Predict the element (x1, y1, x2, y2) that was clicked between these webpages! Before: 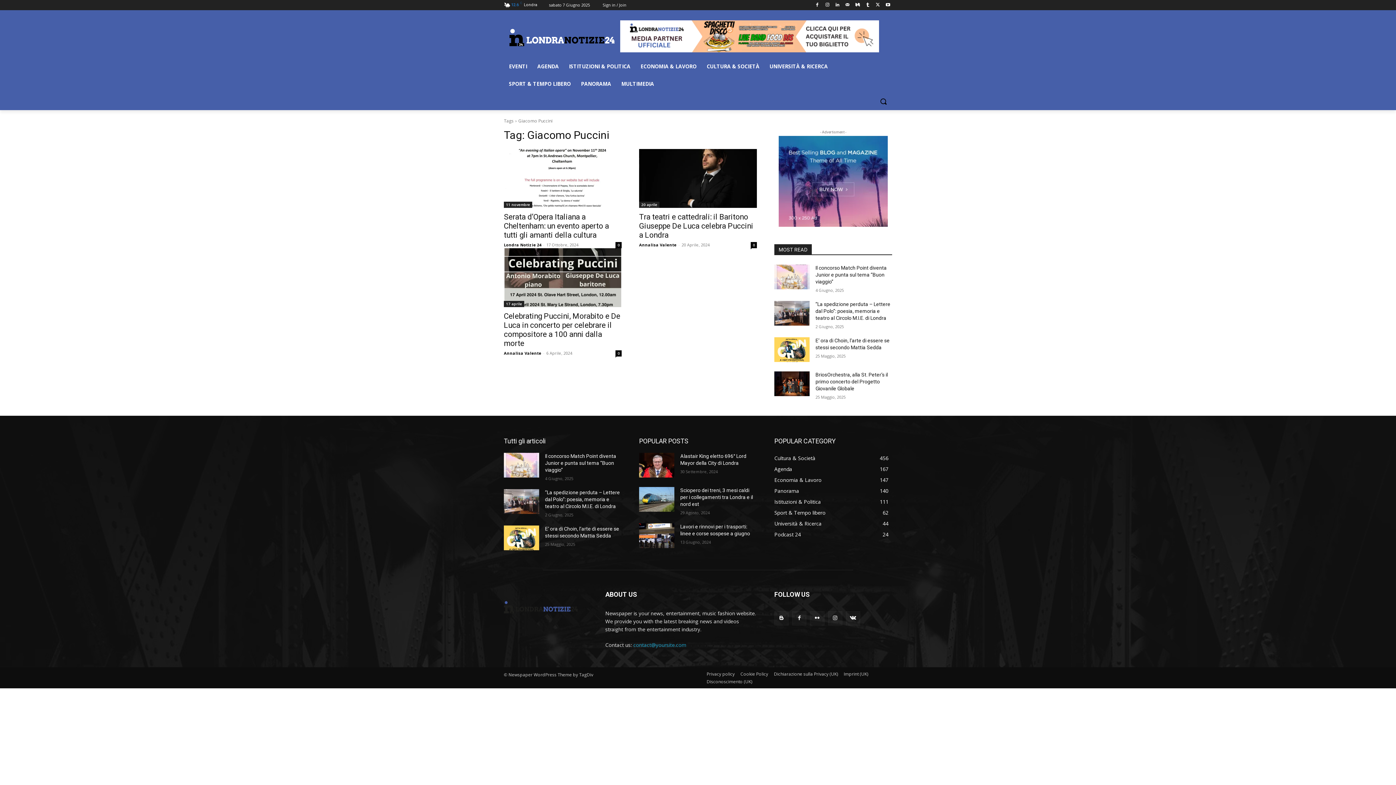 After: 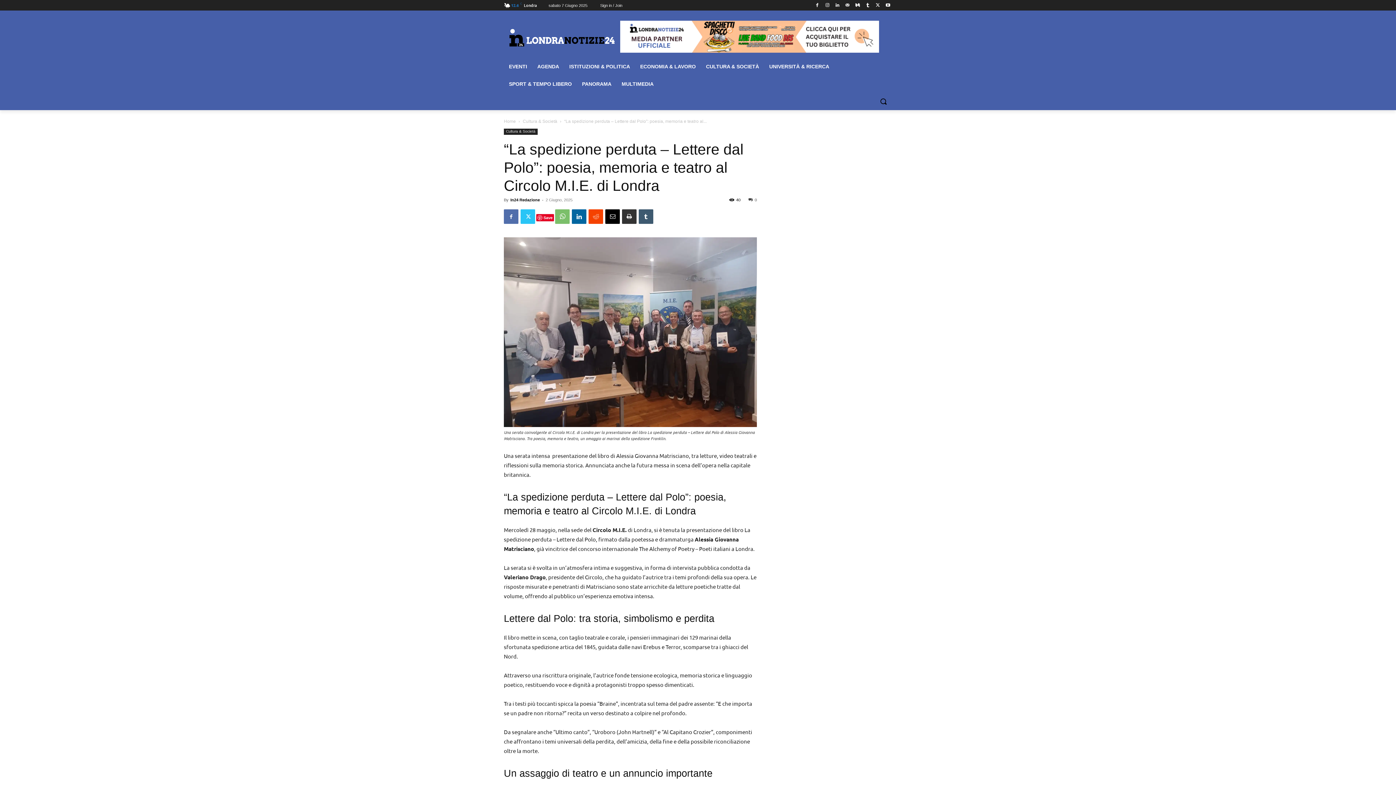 Action: bbox: (815, 301, 890, 321) label: “La spedizione perduta – Lettere dal Polo”: poesia, memoria e teatro al Circolo M.I.E. di Londra